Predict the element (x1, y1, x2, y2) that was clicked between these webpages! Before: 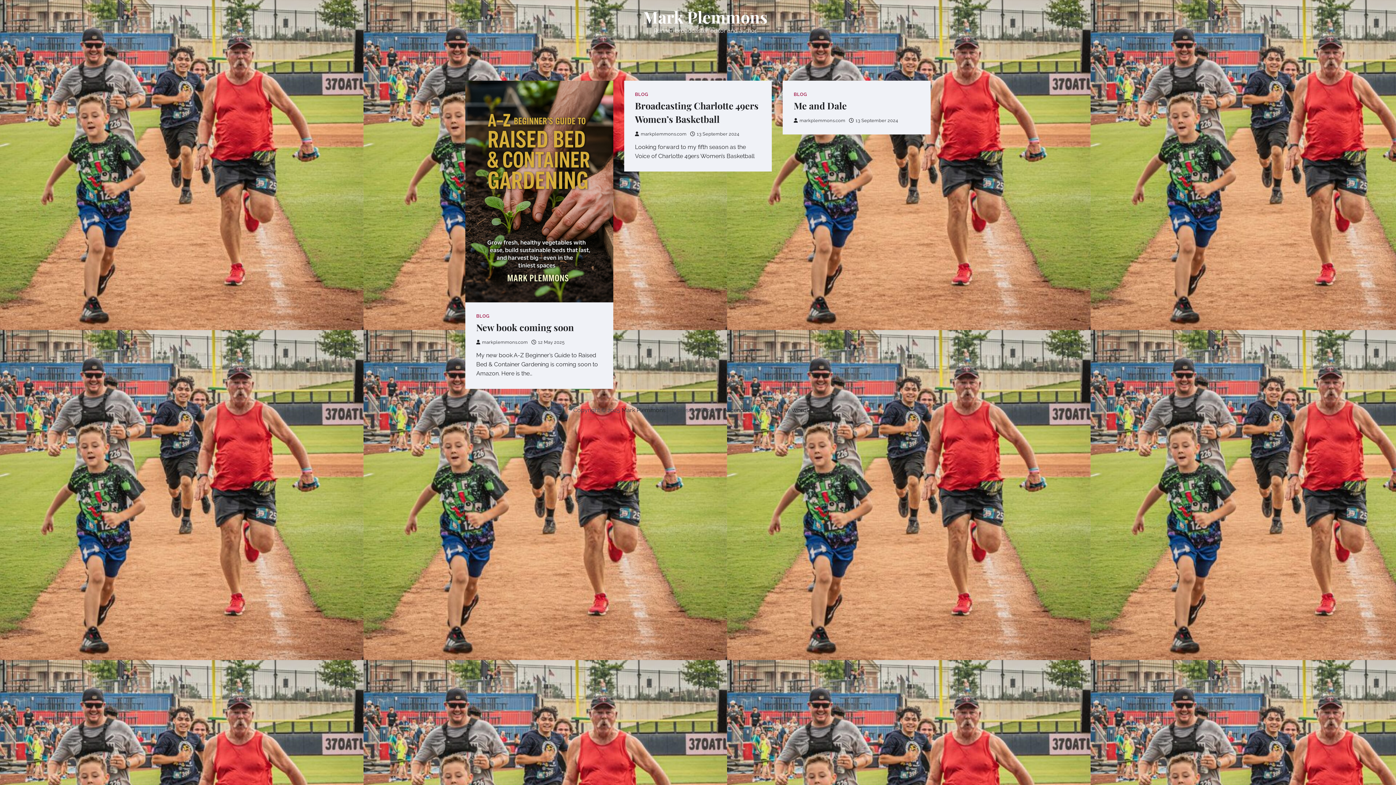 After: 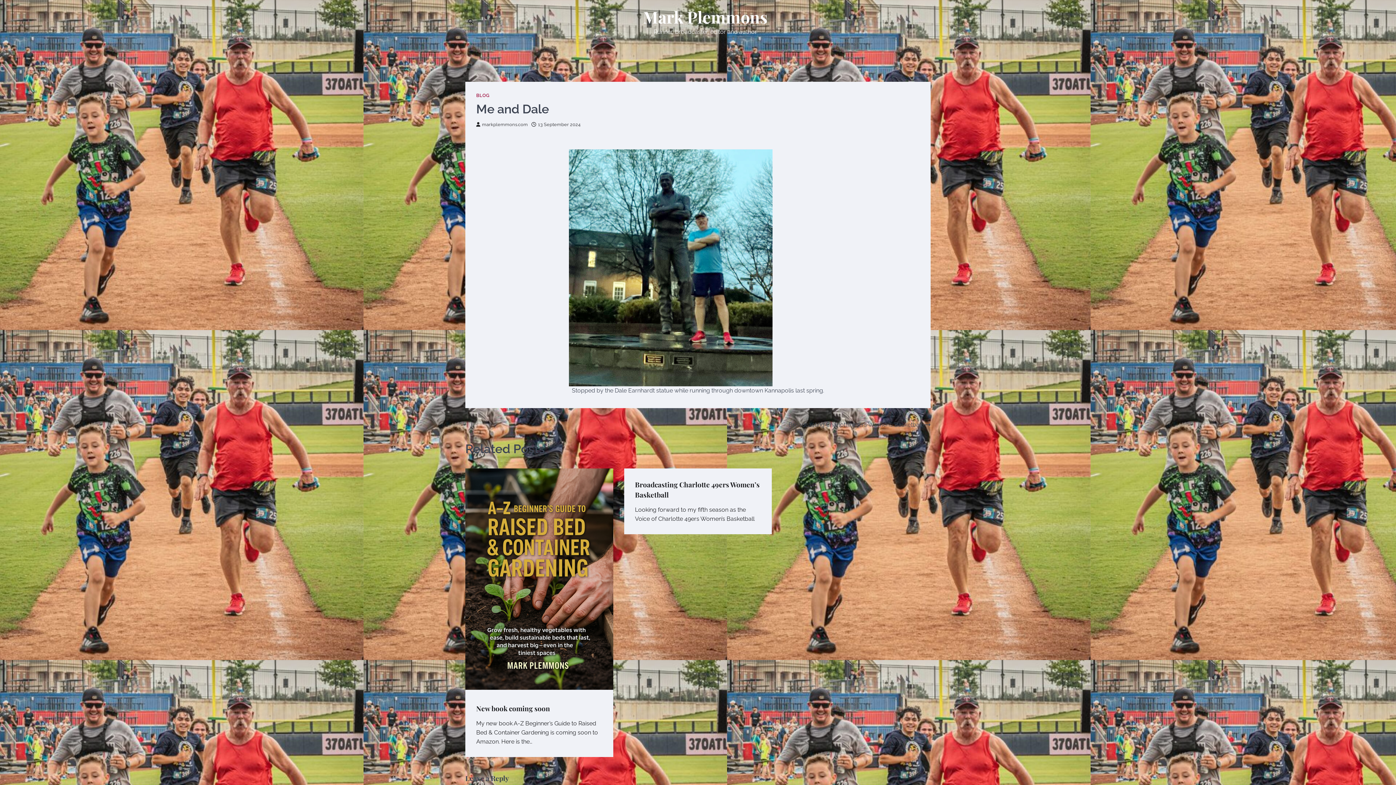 Action: bbox: (849, 117, 898, 123) label: 13 September 2024